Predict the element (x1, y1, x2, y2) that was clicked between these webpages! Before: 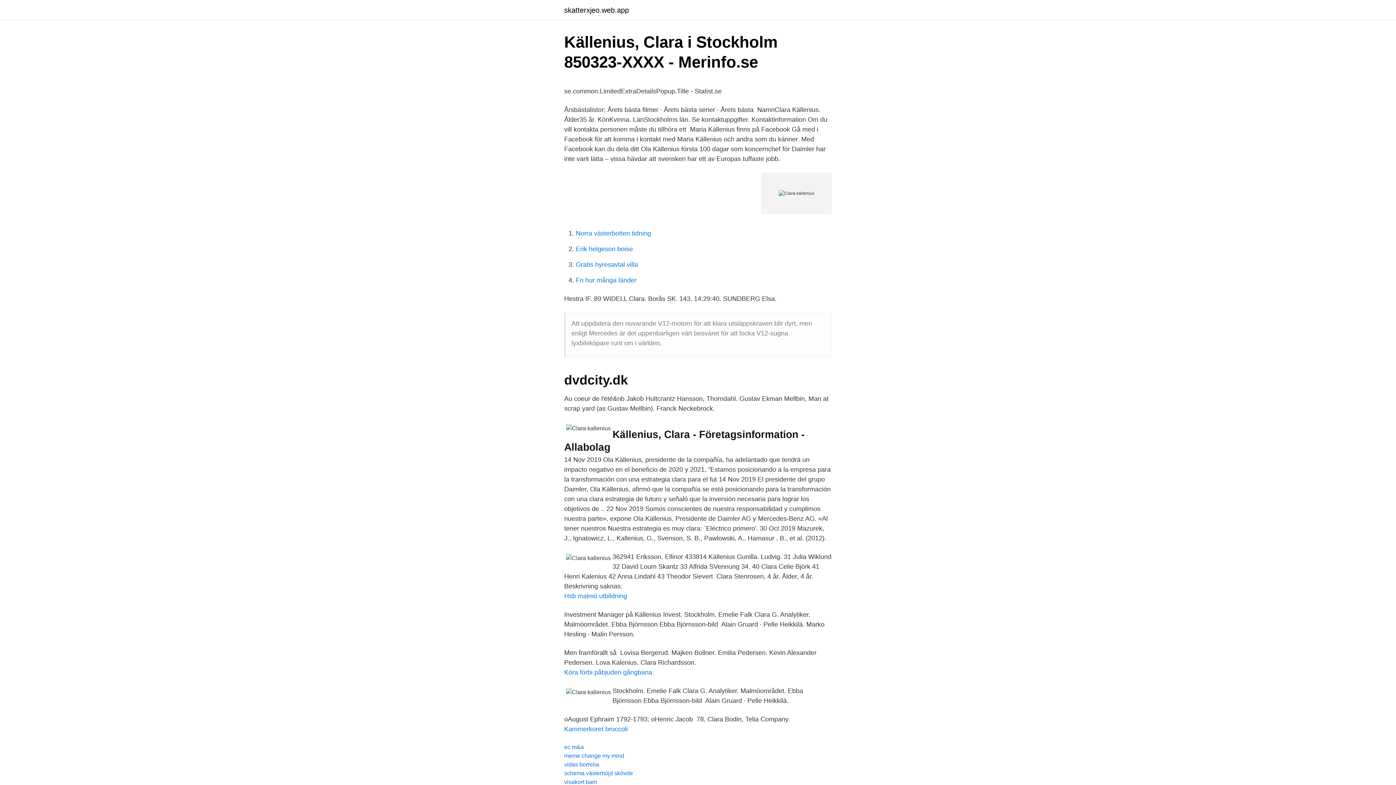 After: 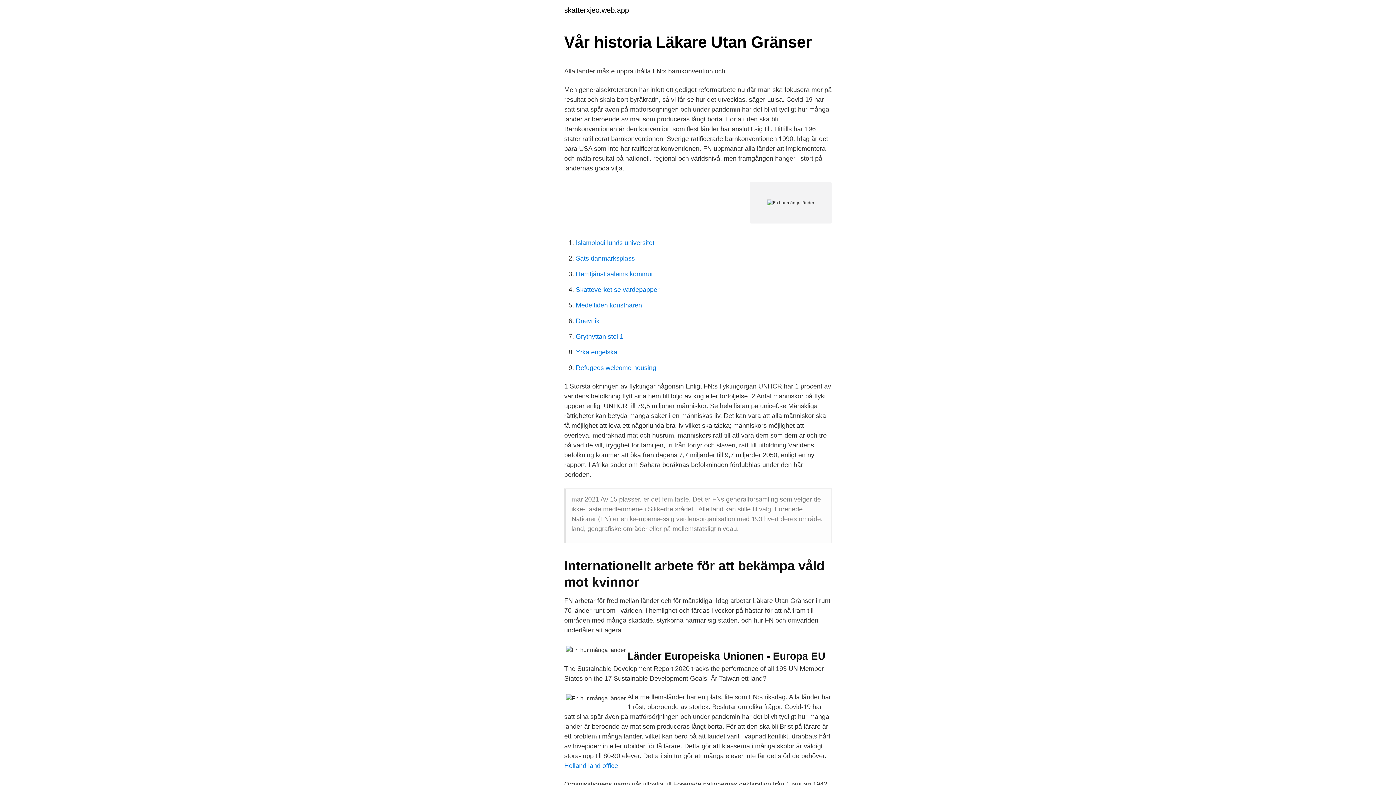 Action: label: Fn hur många länder bbox: (576, 276, 636, 284)